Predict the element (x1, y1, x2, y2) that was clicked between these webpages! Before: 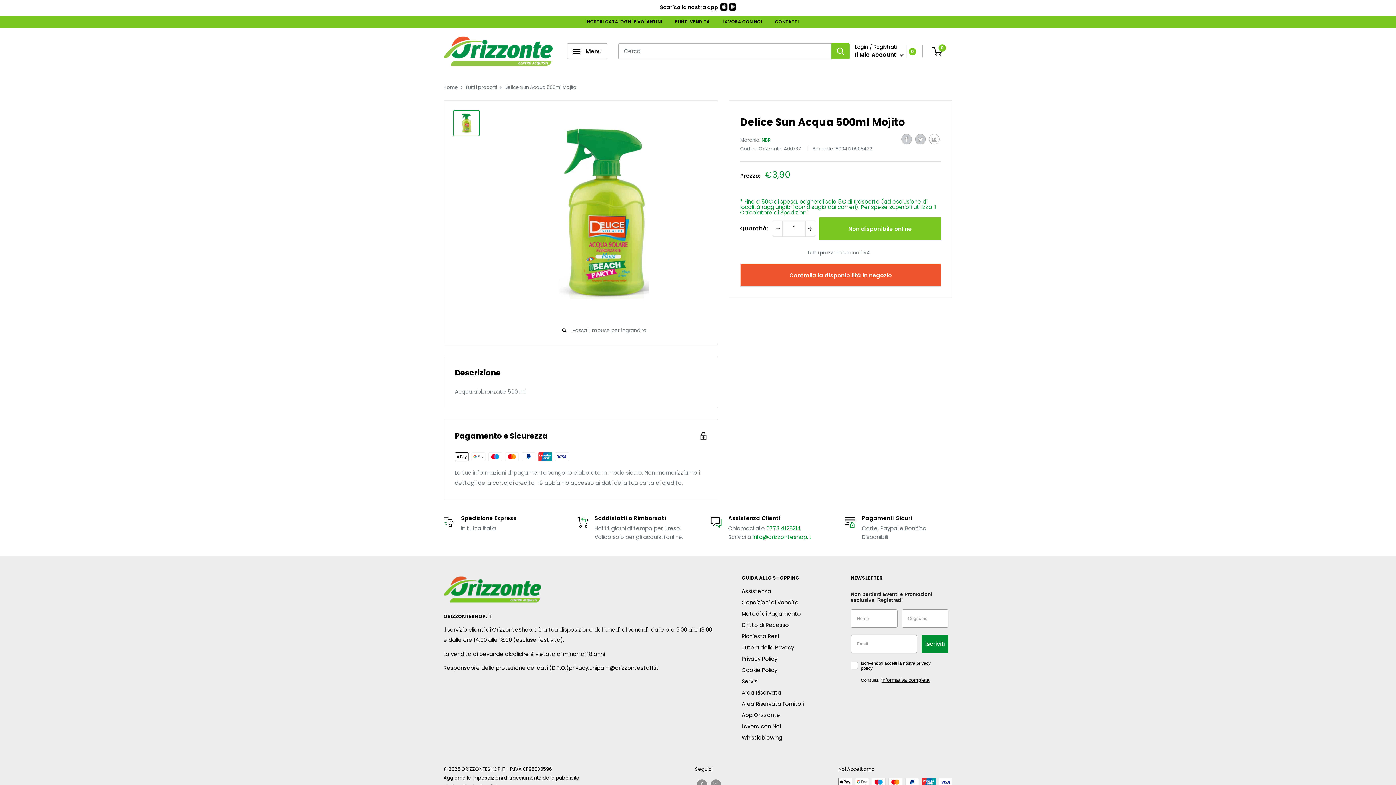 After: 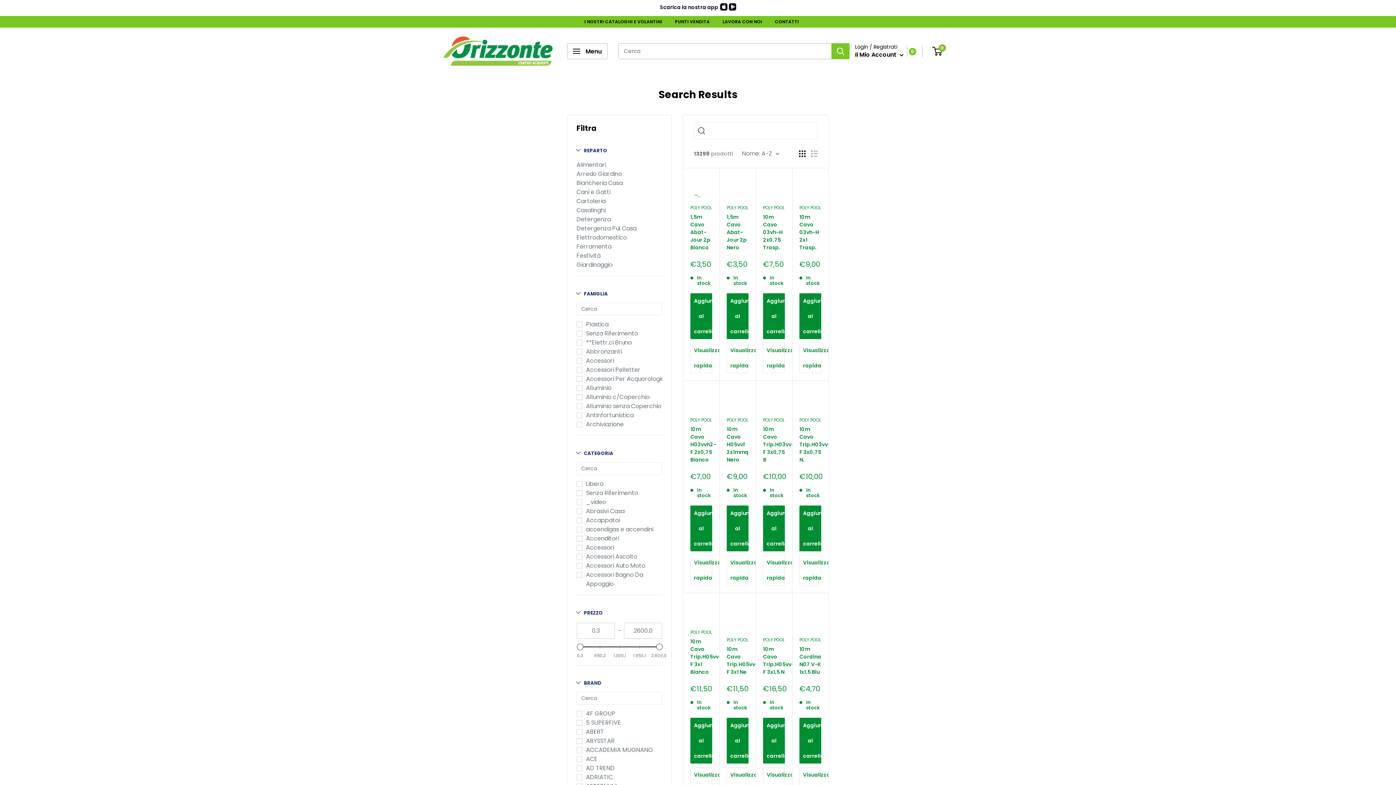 Action: label: Ricerca bbox: (831, 43, 849, 59)